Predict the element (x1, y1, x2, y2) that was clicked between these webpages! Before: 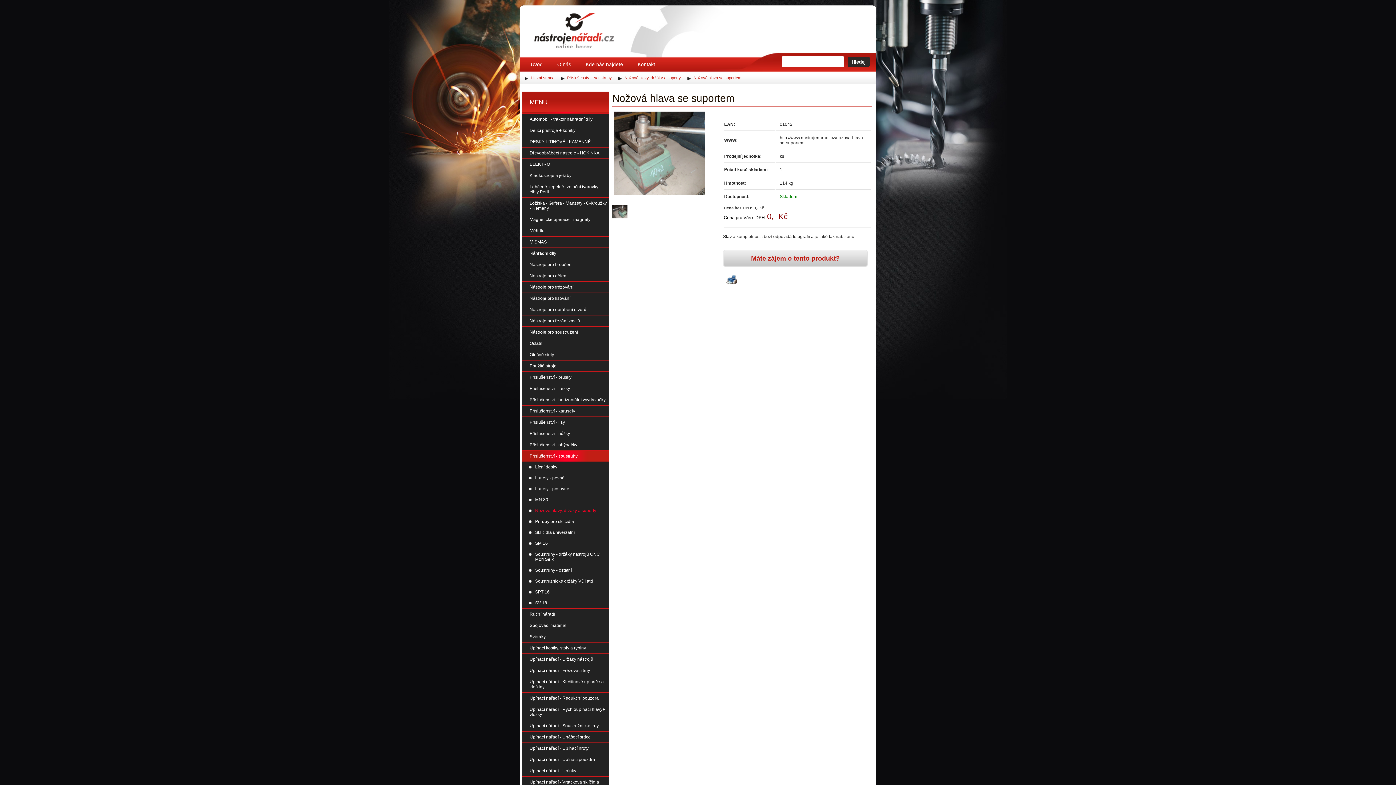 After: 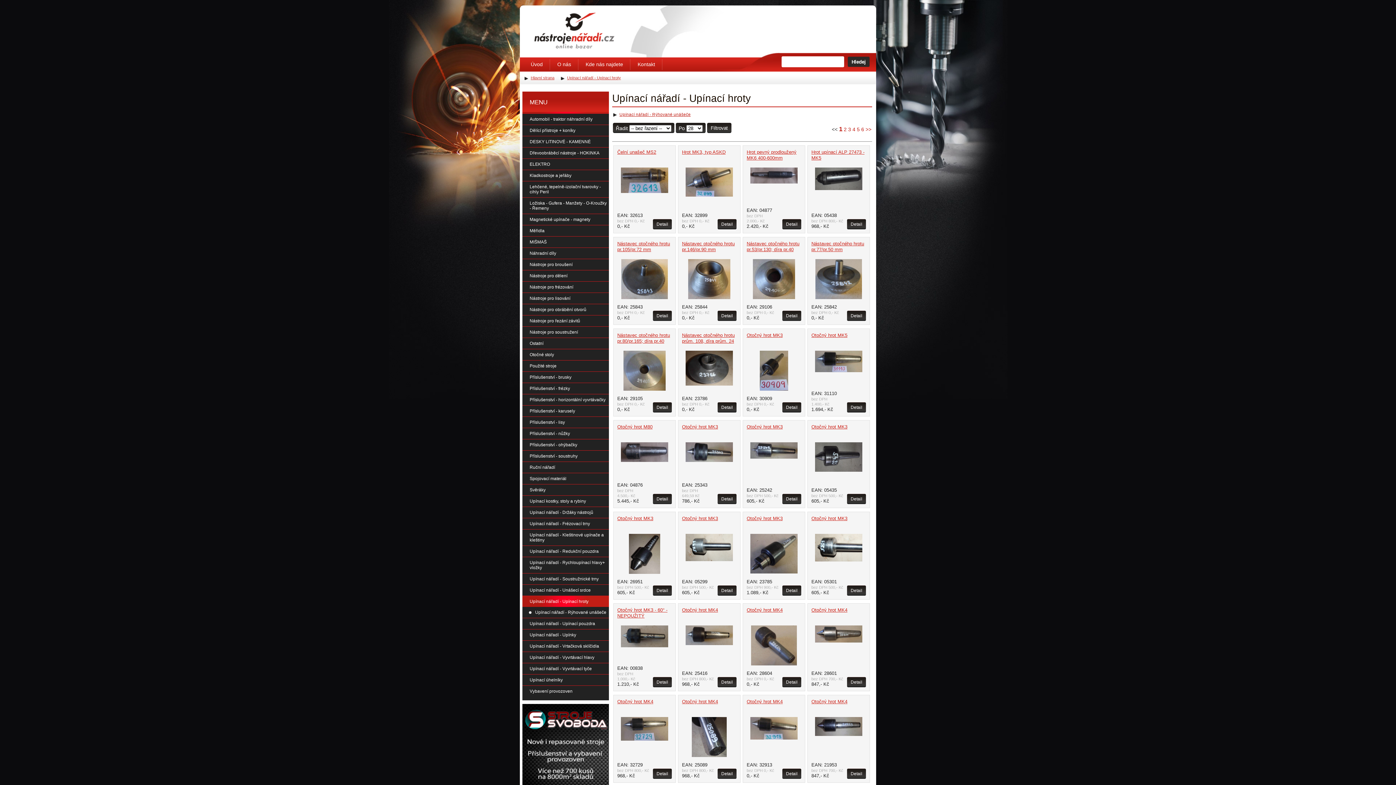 Action: label: Upínací nářadí - Upínací hroty bbox: (522, 743, 609, 754)